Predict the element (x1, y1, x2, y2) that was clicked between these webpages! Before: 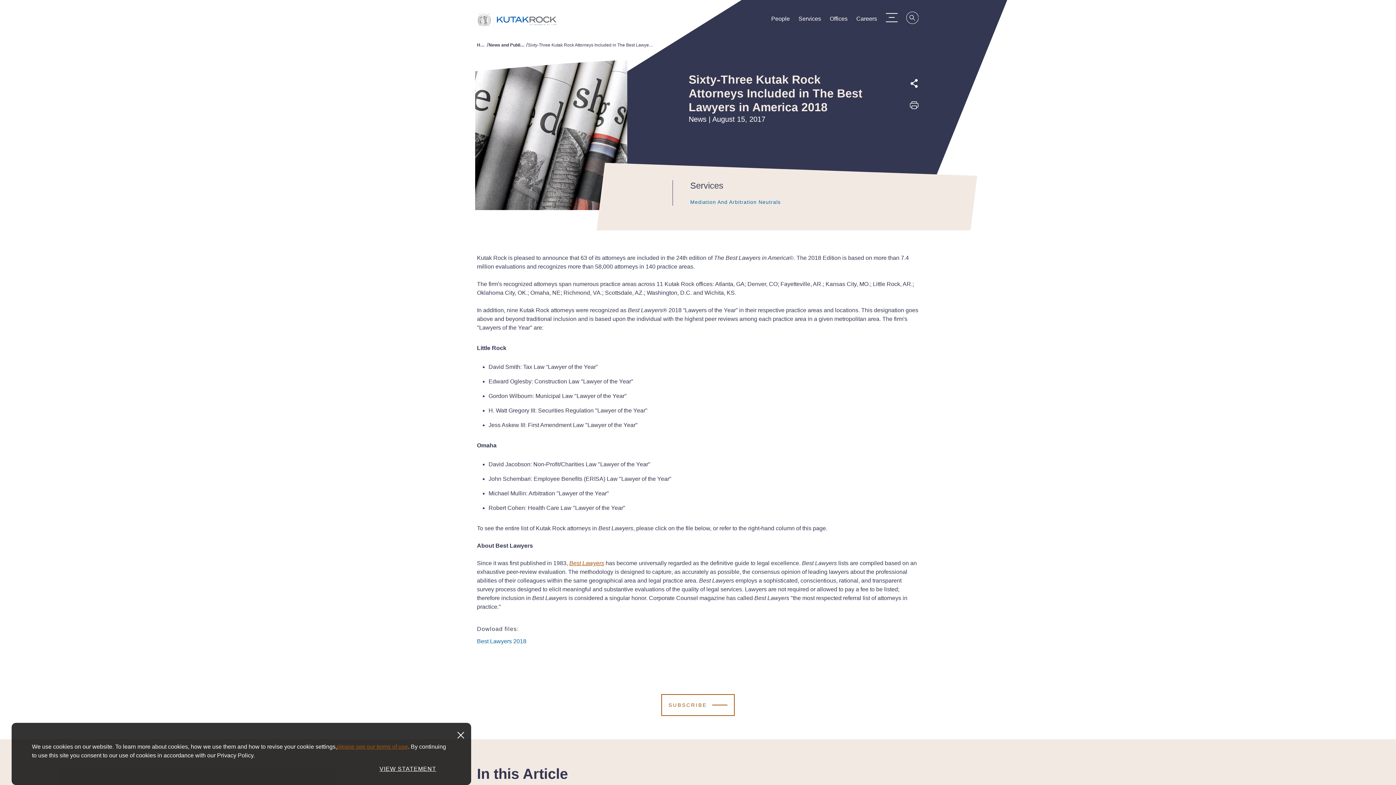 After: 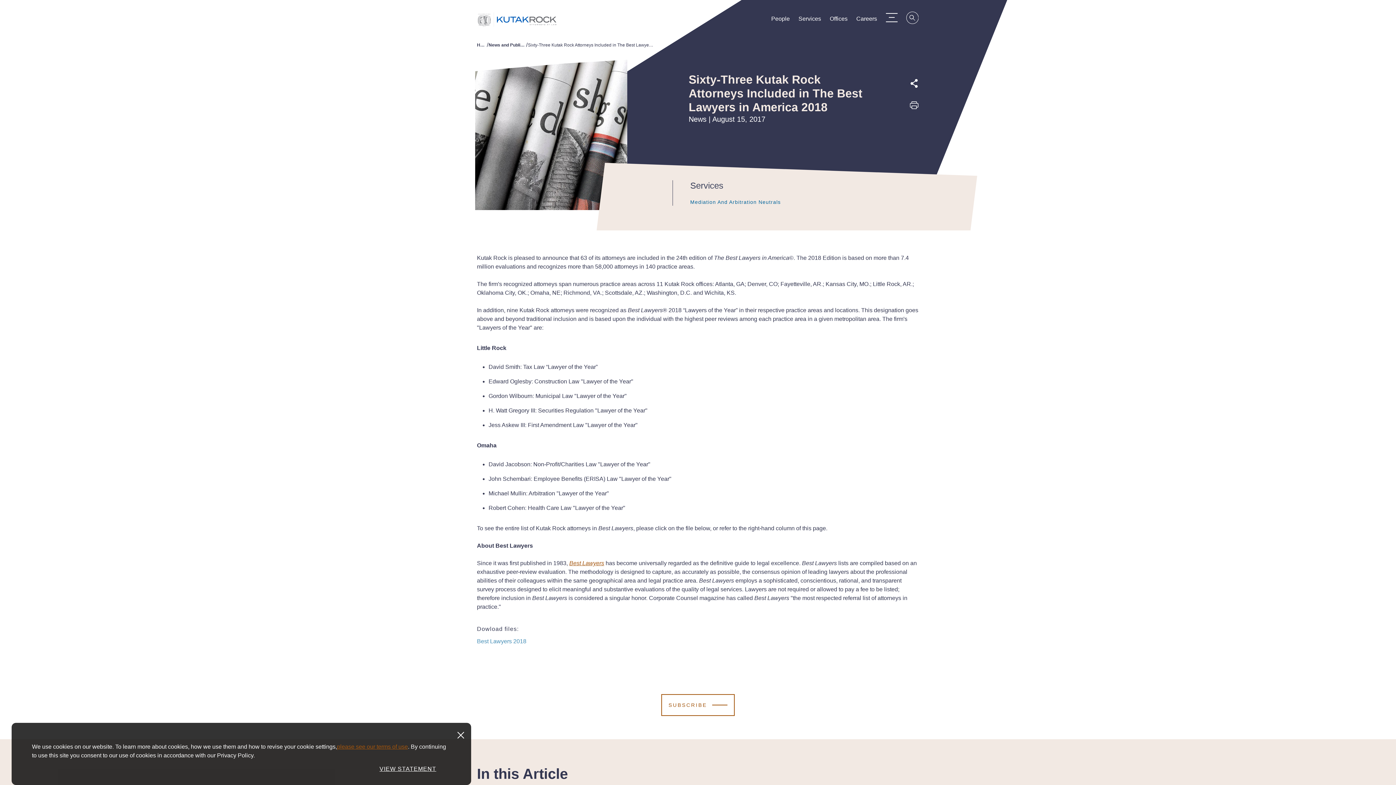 Action: label: Best Lawyers 2018
Best Lawyers 2018
Best Lawyers 2018 bbox: (477, 636, 526, 647)